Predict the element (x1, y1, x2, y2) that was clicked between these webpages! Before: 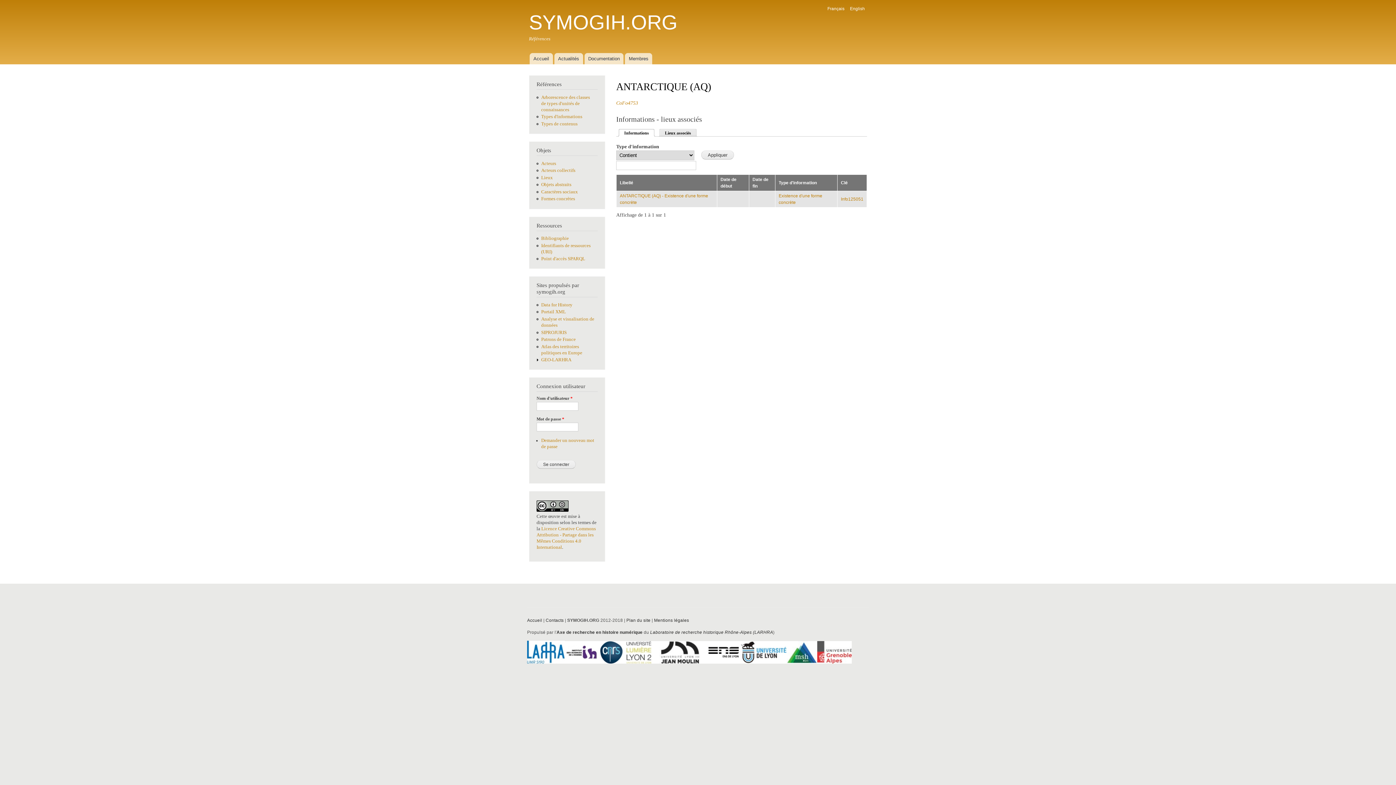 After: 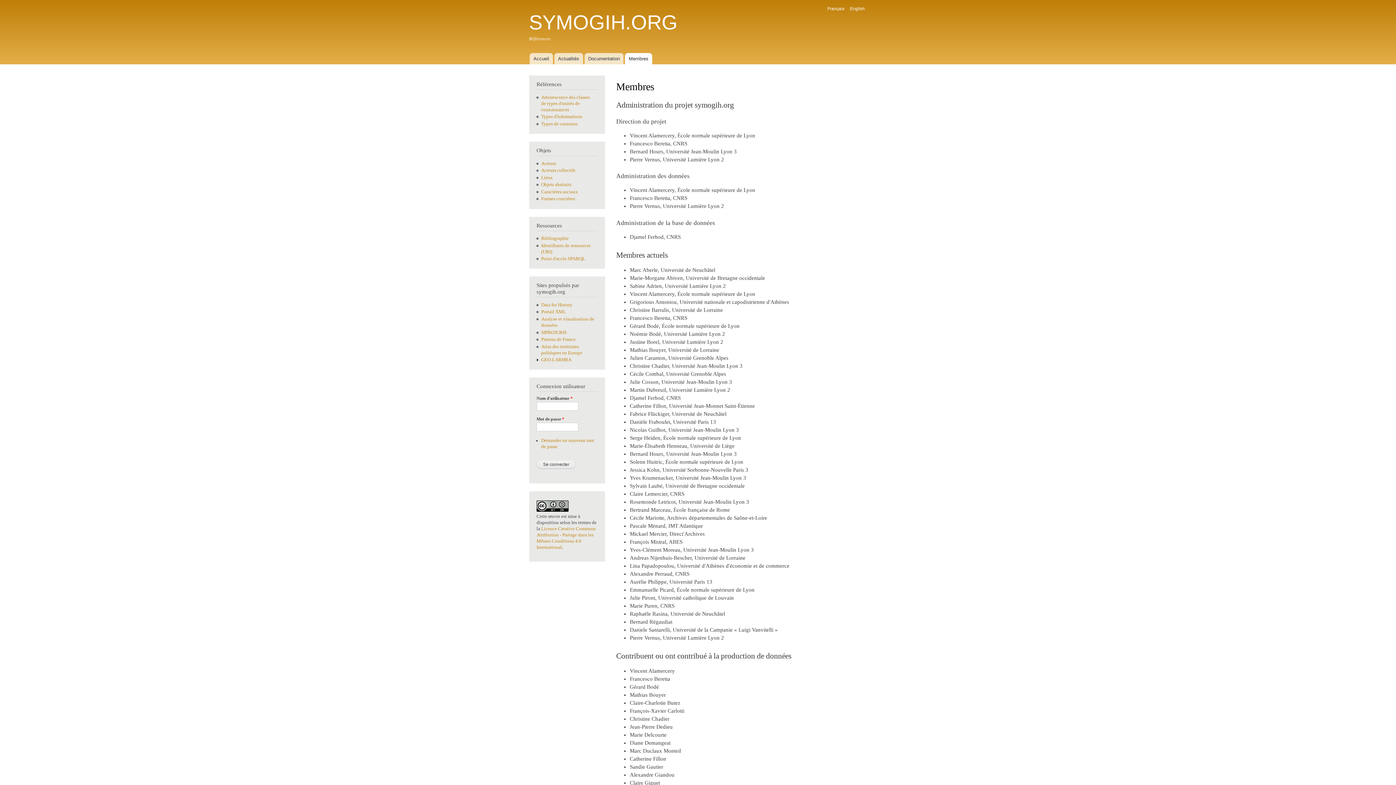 Action: bbox: (625, 53, 652, 64) label: Membres